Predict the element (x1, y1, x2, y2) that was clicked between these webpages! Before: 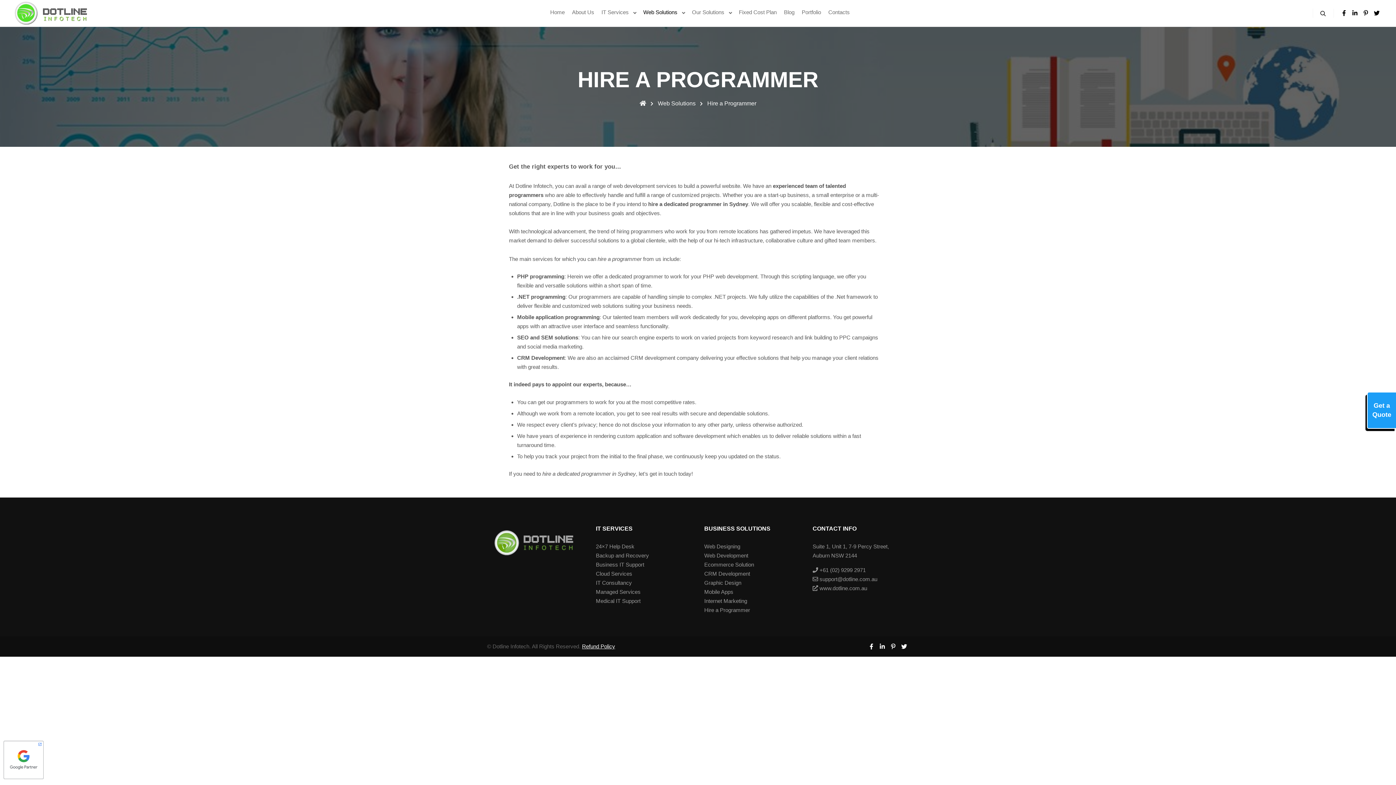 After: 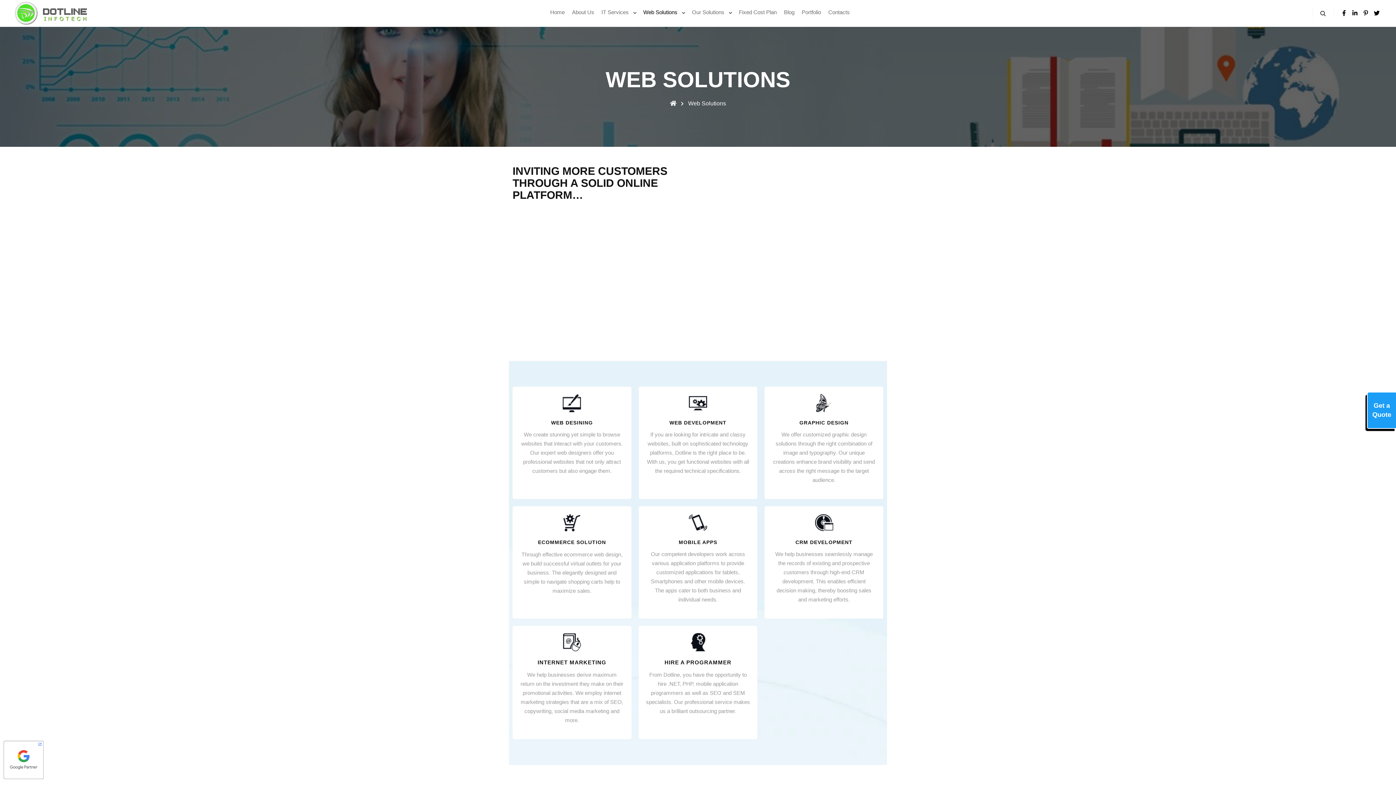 Action: bbox: (658, 100, 695, 106) label: Web Solutions